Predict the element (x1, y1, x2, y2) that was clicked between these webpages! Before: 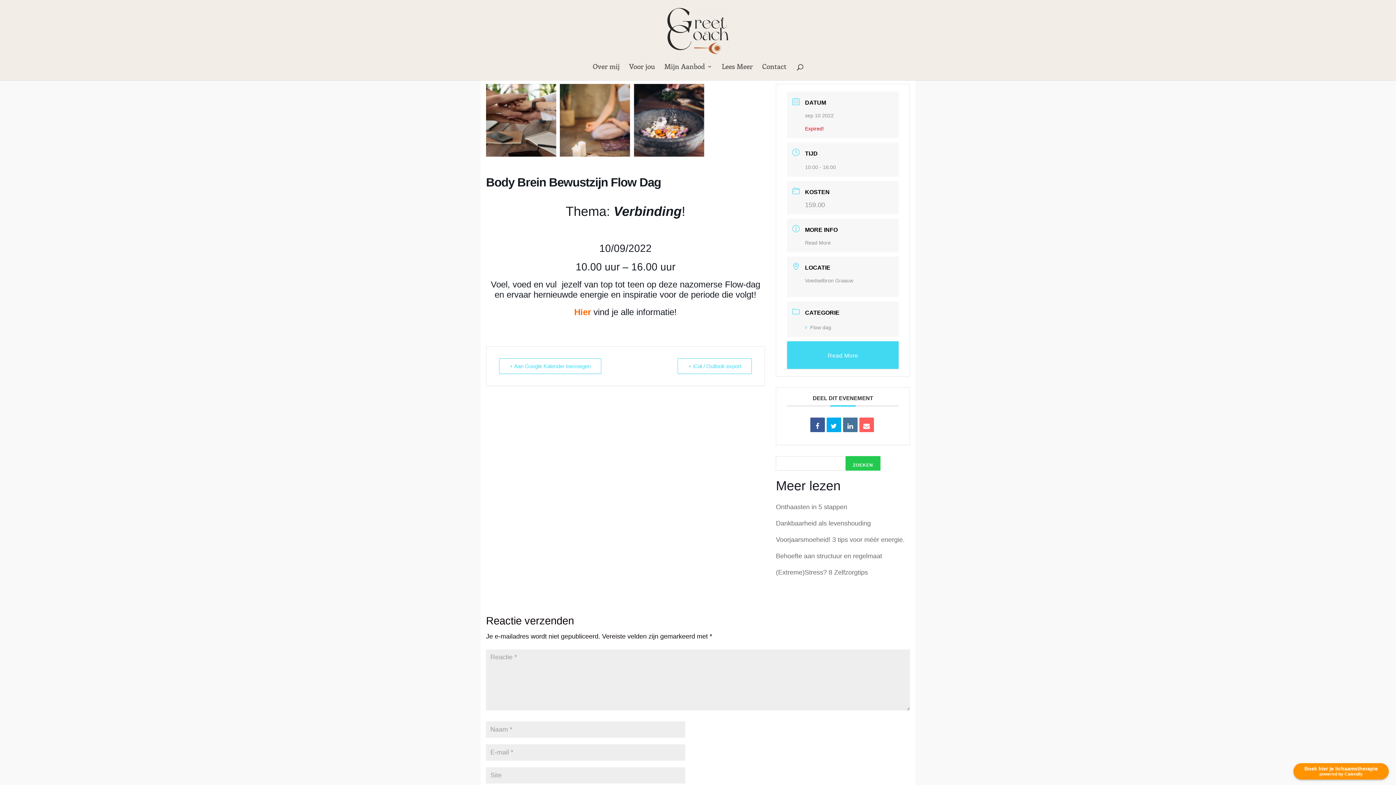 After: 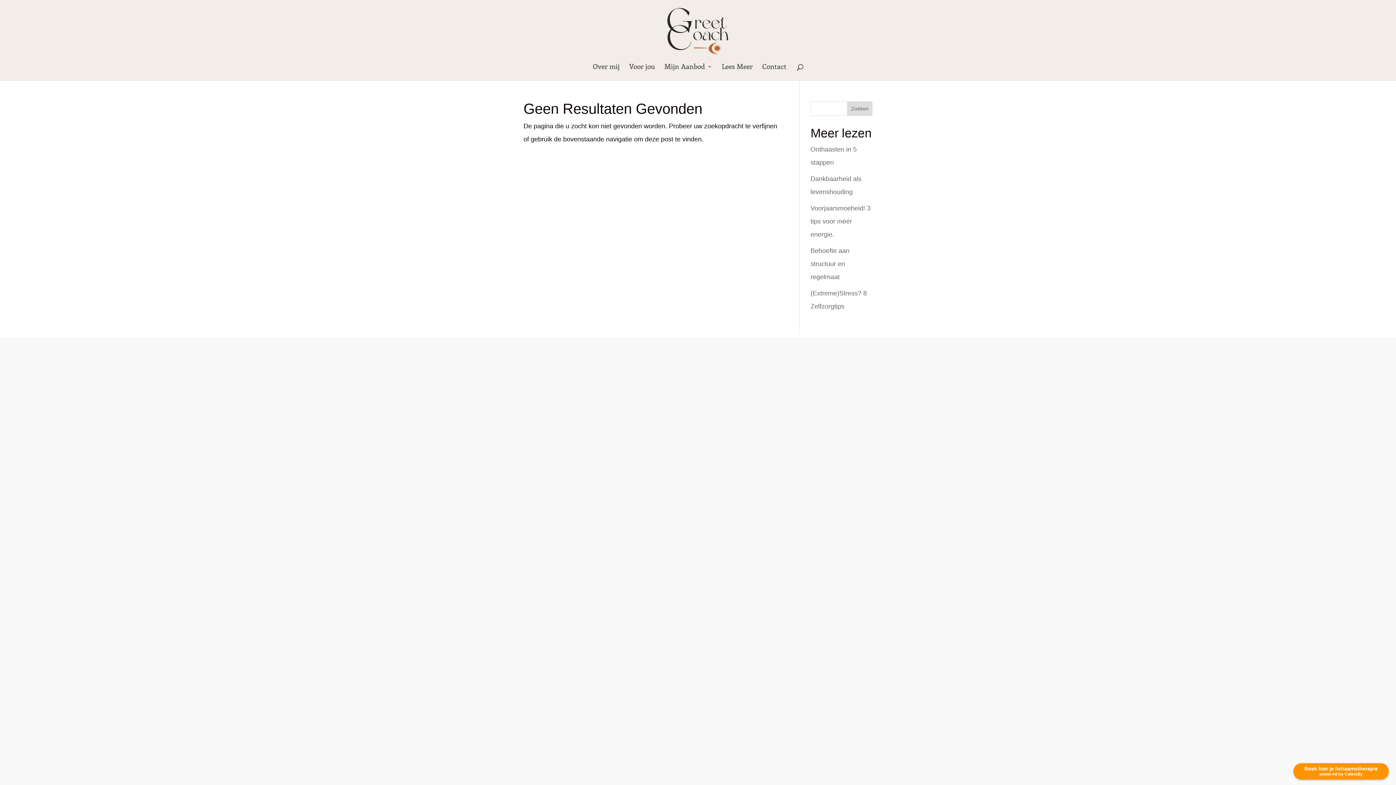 Action: label: Read More bbox: (805, 240, 831, 245)